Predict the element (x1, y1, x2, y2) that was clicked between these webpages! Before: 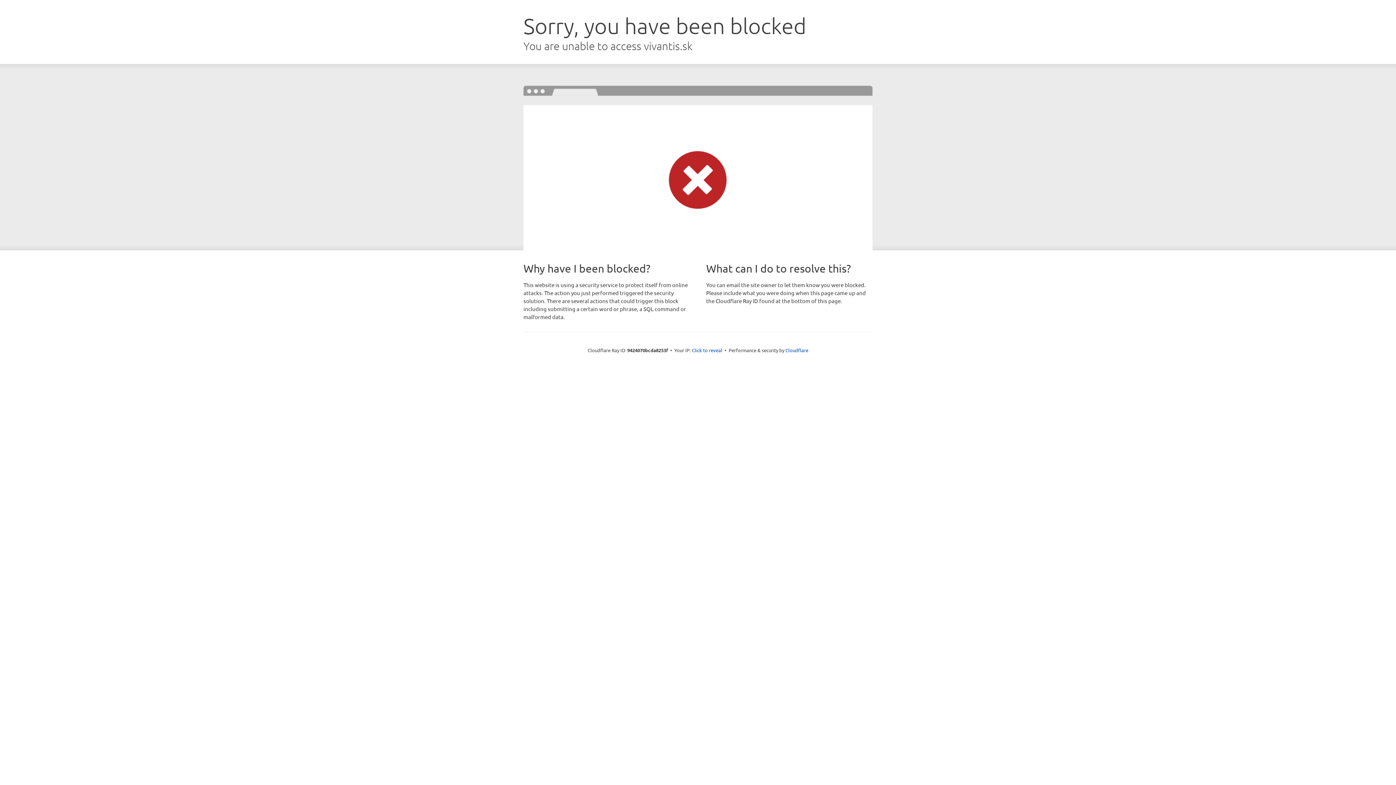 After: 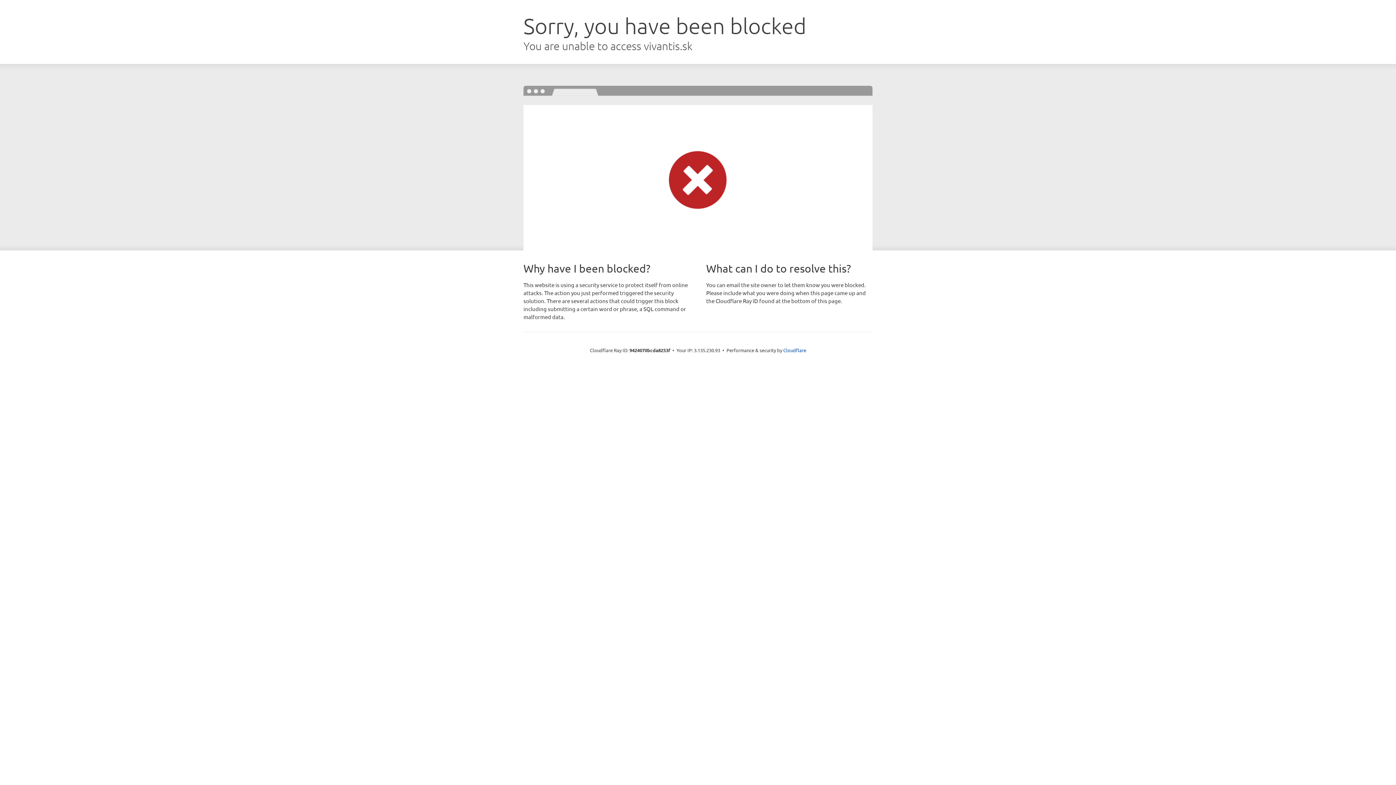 Action: label: Click to reveal bbox: (692, 346, 722, 353)